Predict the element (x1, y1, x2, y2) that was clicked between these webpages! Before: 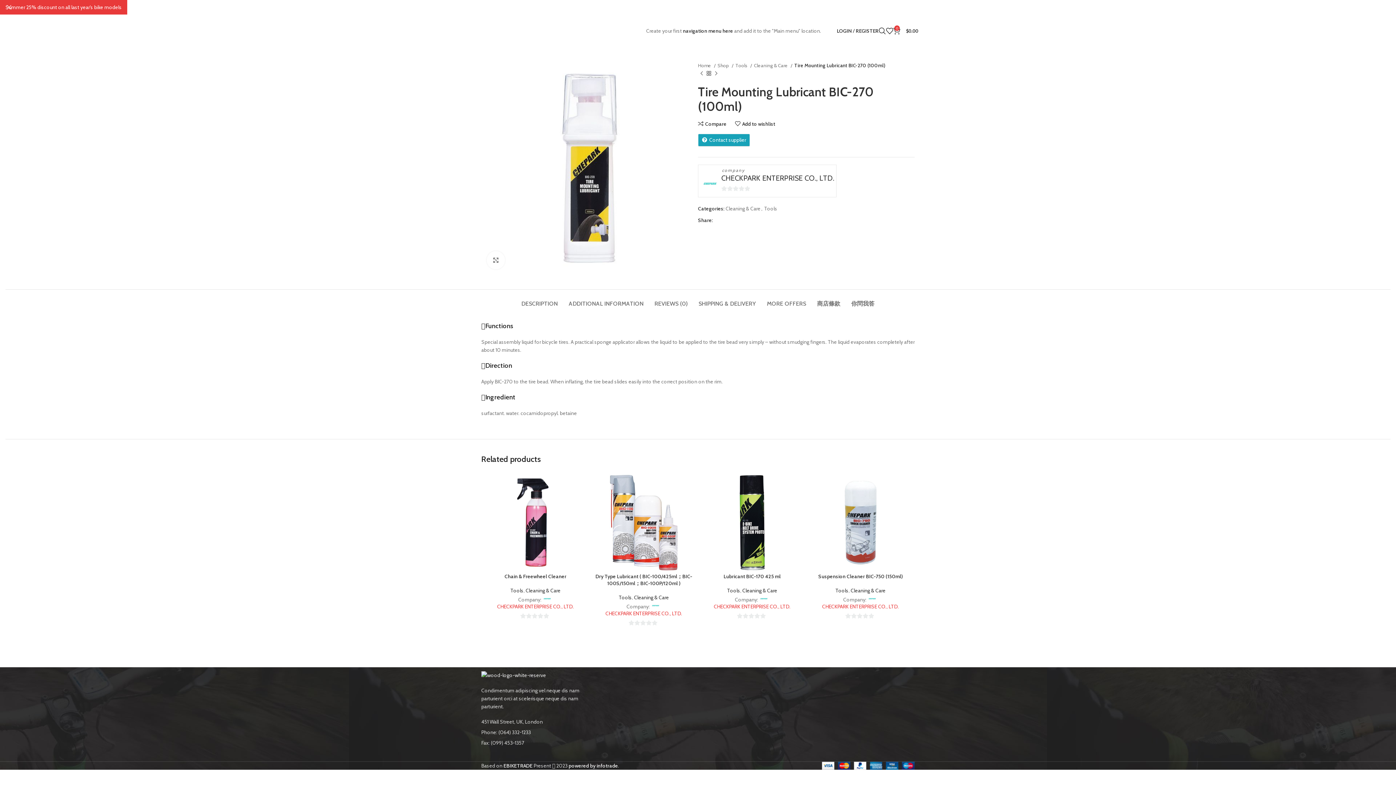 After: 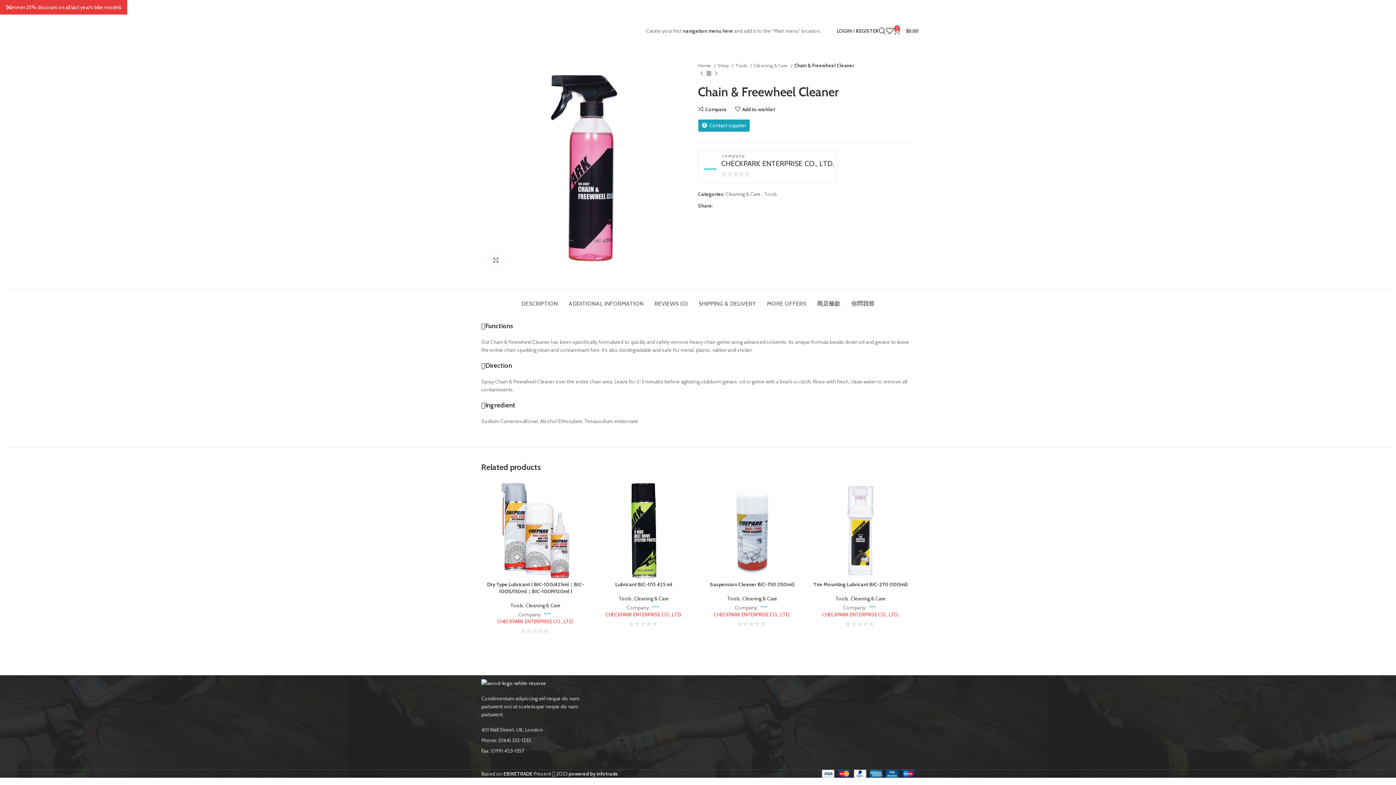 Action: label: Chain & Freewheel Cleaner bbox: (504, 573, 566, 580)